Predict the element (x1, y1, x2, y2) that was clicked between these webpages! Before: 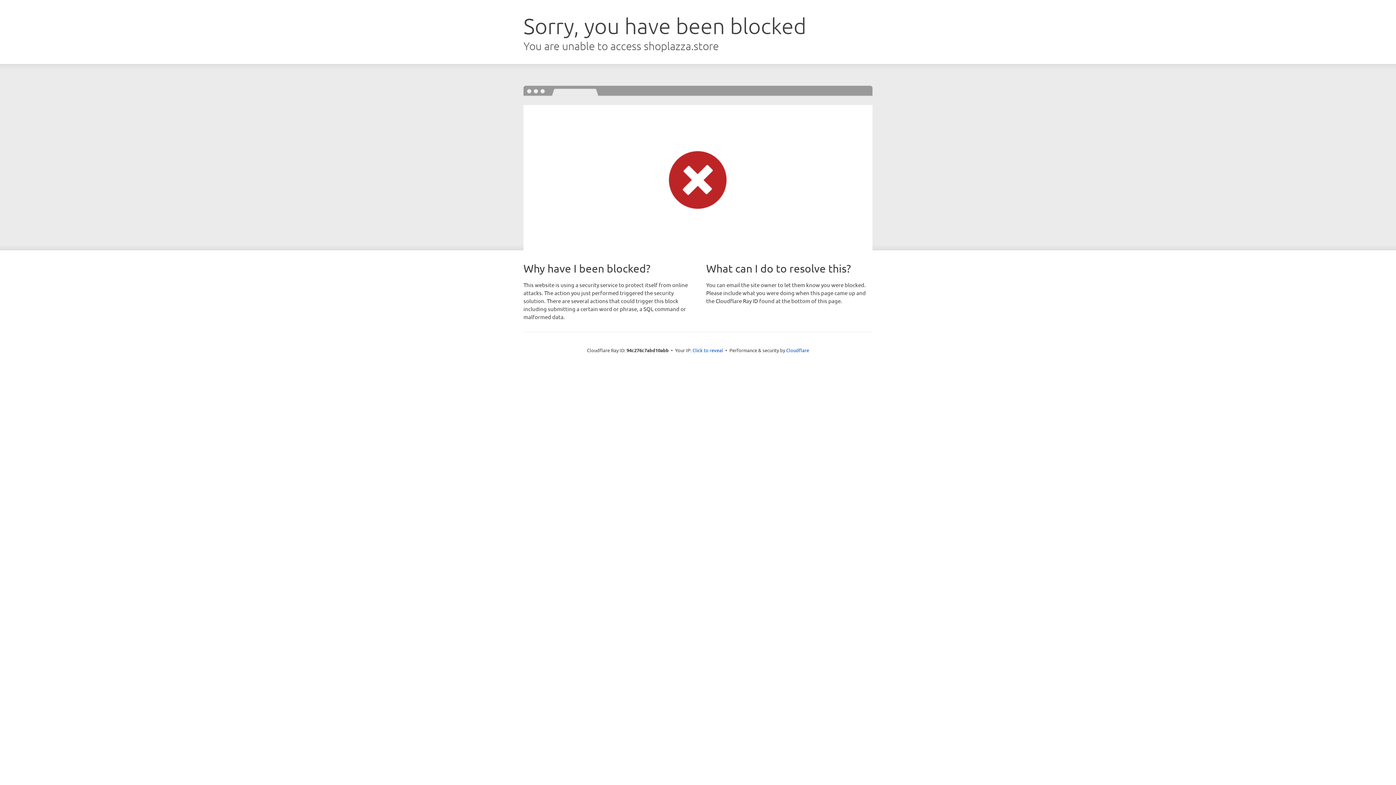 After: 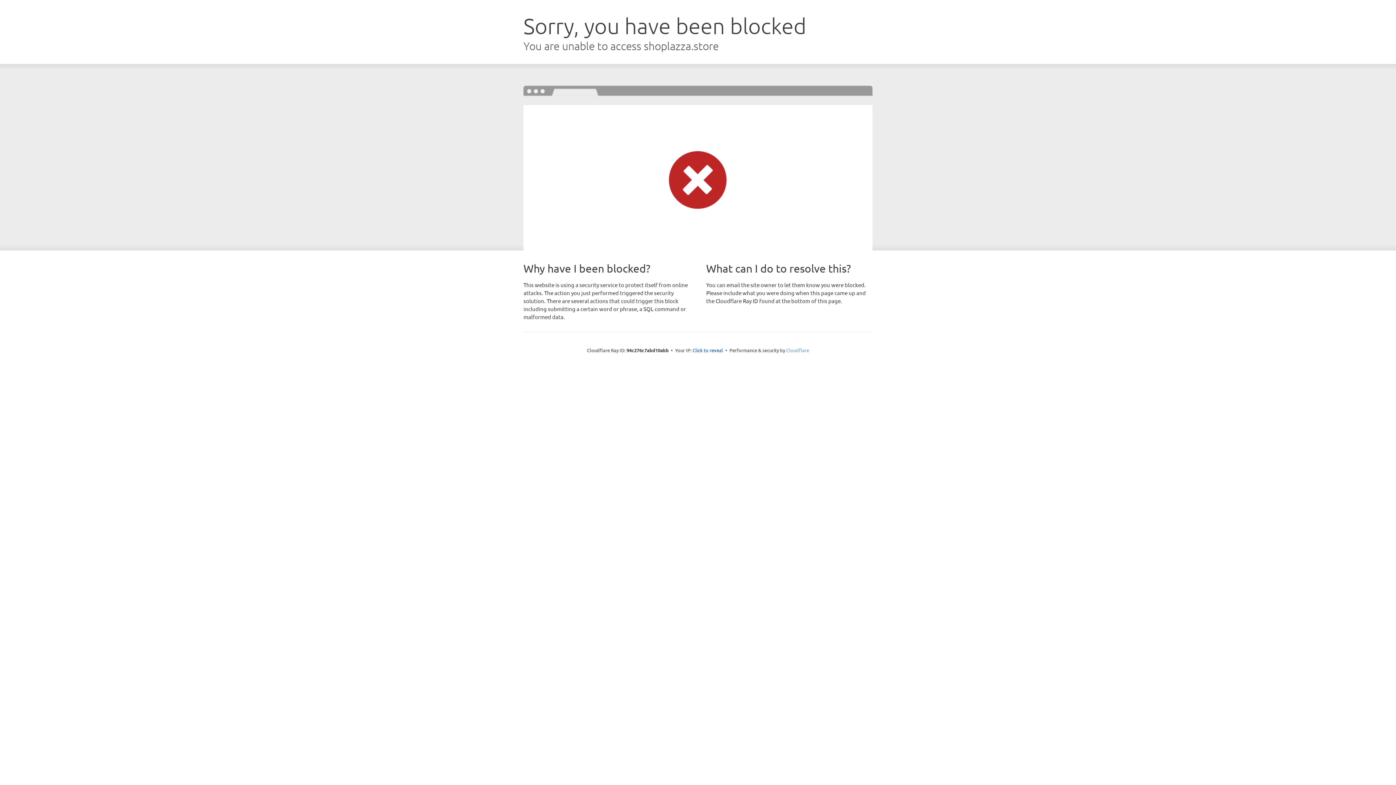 Action: bbox: (786, 347, 809, 353) label: Cloudflare